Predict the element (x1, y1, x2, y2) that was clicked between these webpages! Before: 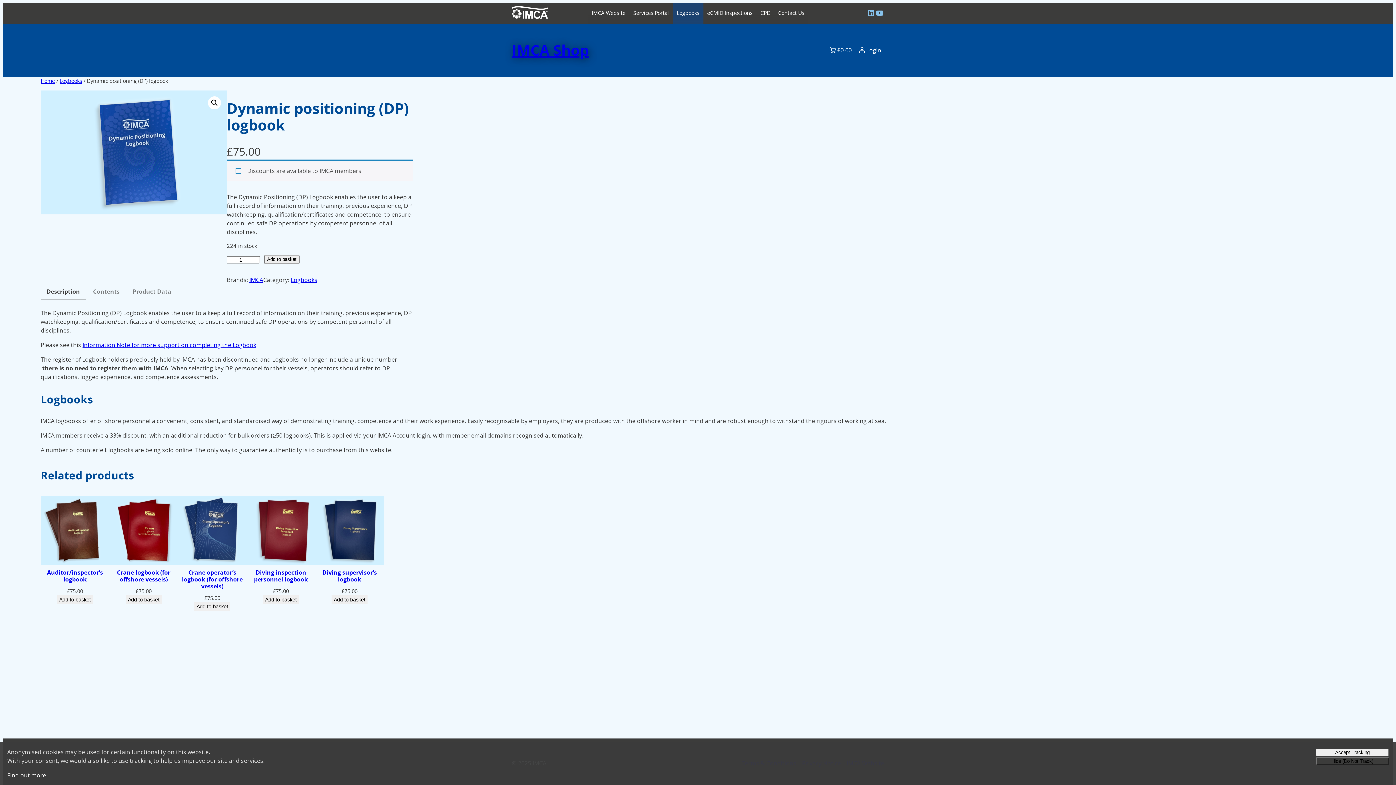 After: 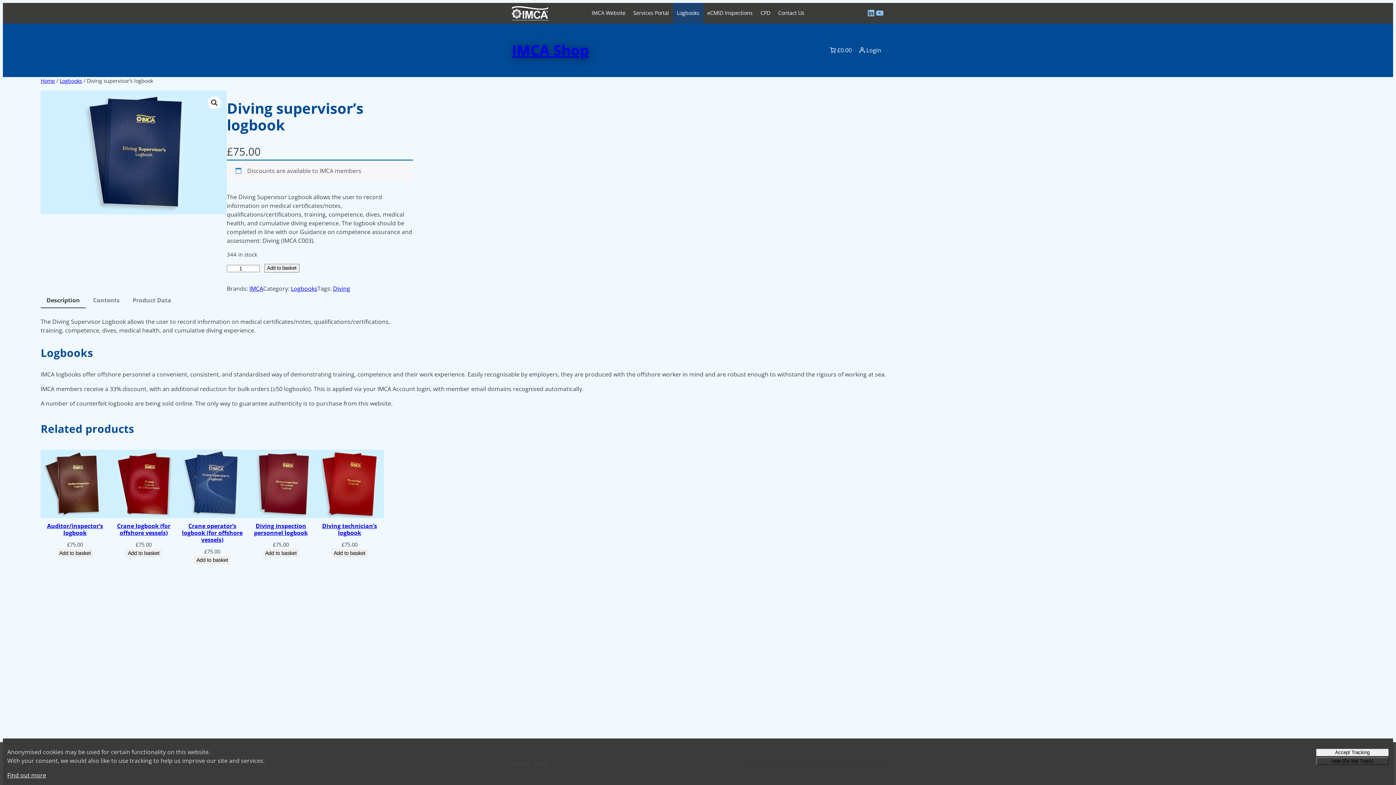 Action: bbox: (322, 568, 376, 583) label: Diving supervisor’s logbook